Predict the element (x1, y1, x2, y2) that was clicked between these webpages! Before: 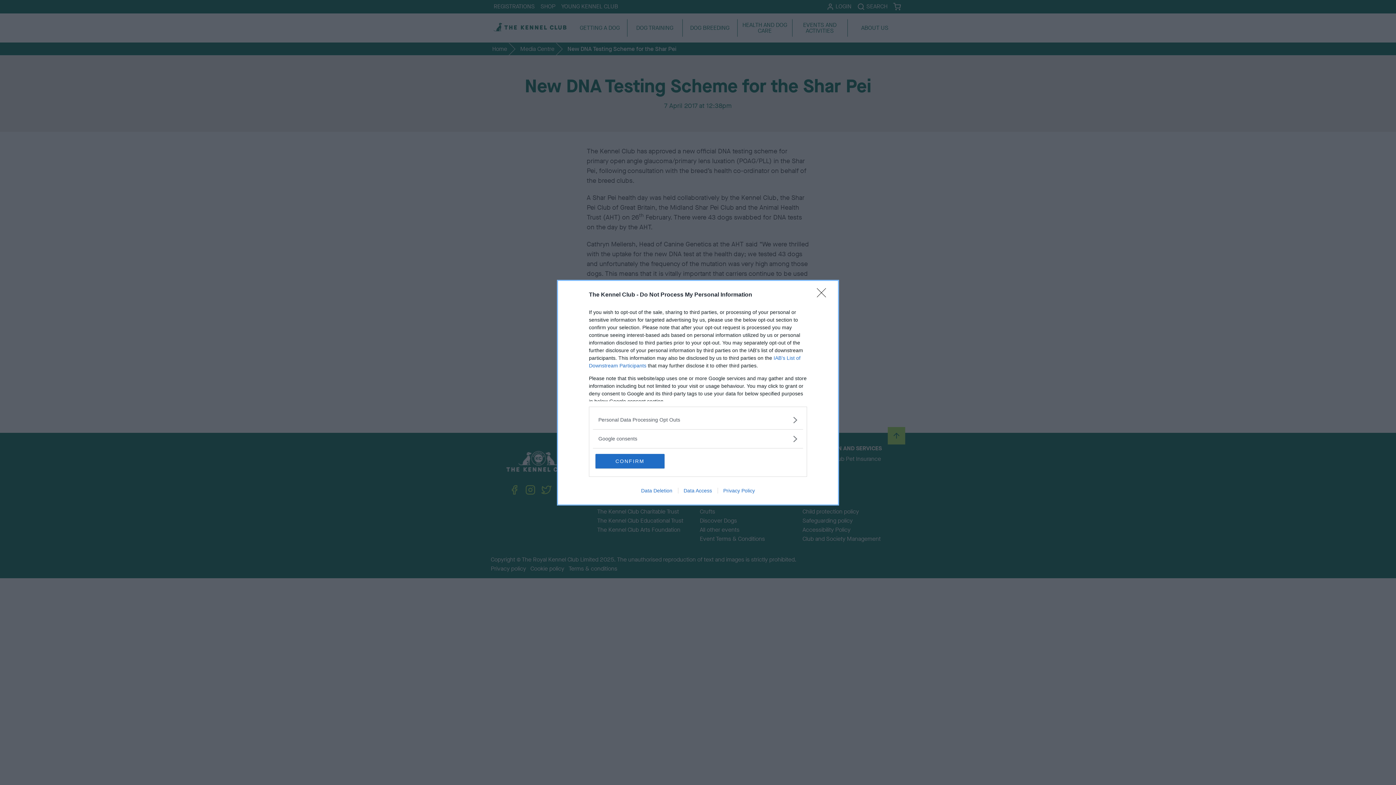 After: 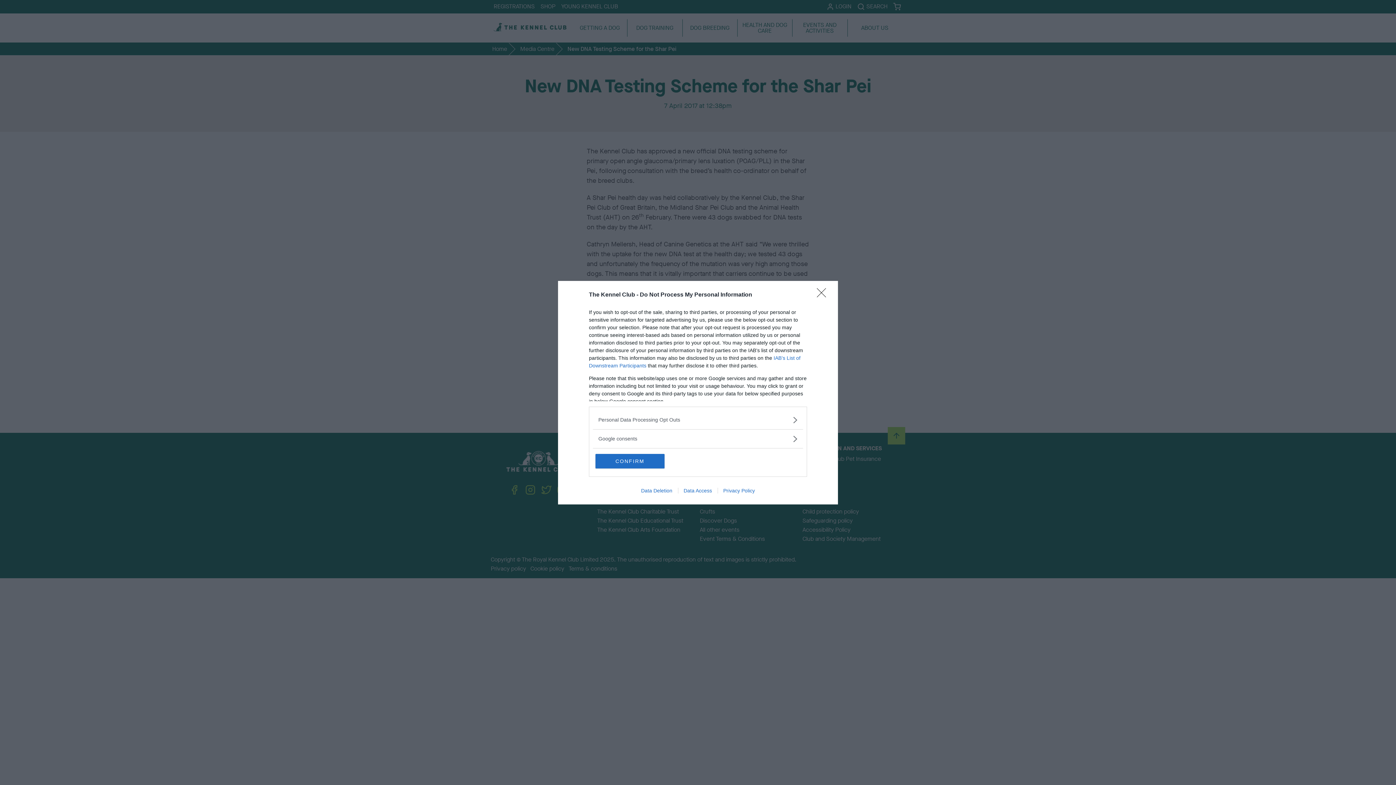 Action: label: Data Access bbox: (678, 487, 717, 493)